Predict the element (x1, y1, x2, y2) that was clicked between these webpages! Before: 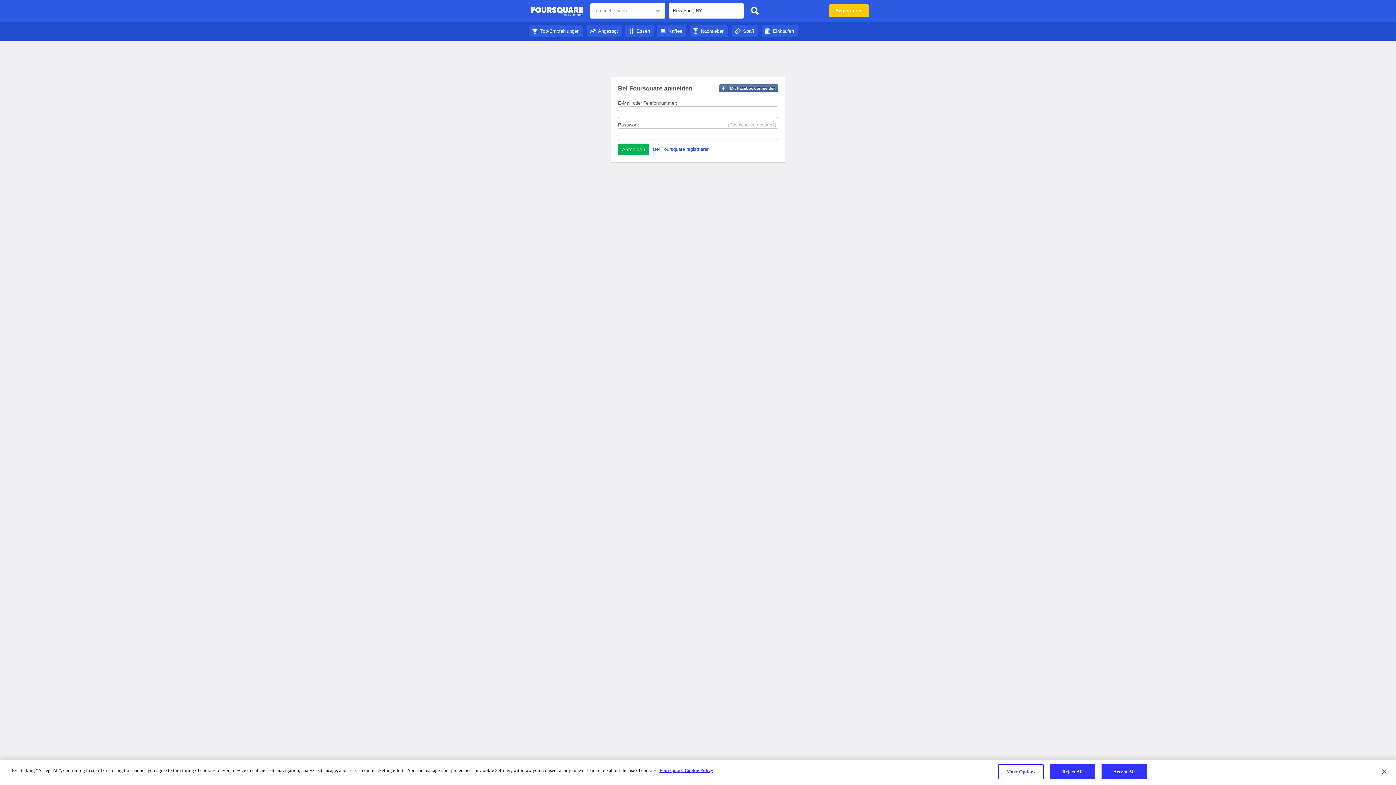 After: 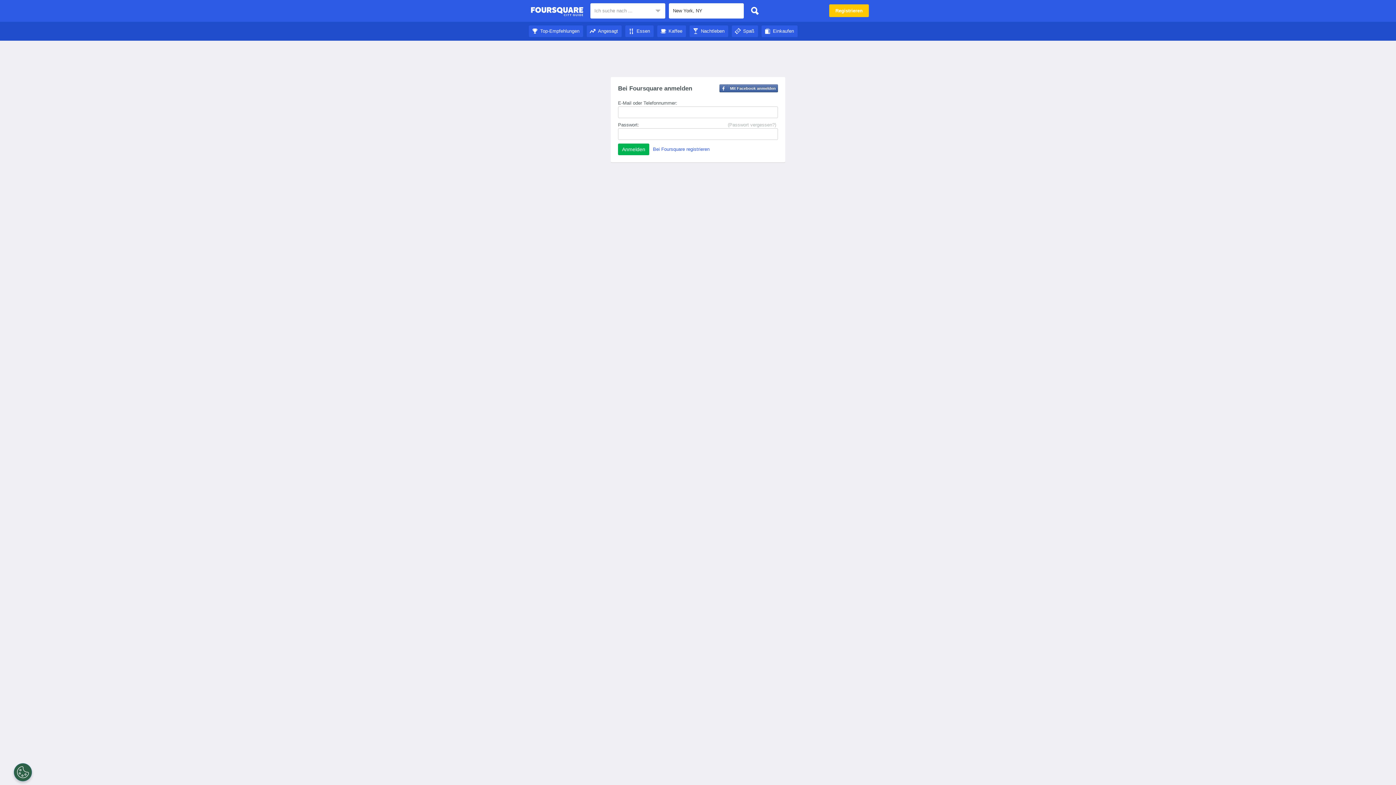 Action: label: Reject All bbox: (1050, 764, 1095, 779)